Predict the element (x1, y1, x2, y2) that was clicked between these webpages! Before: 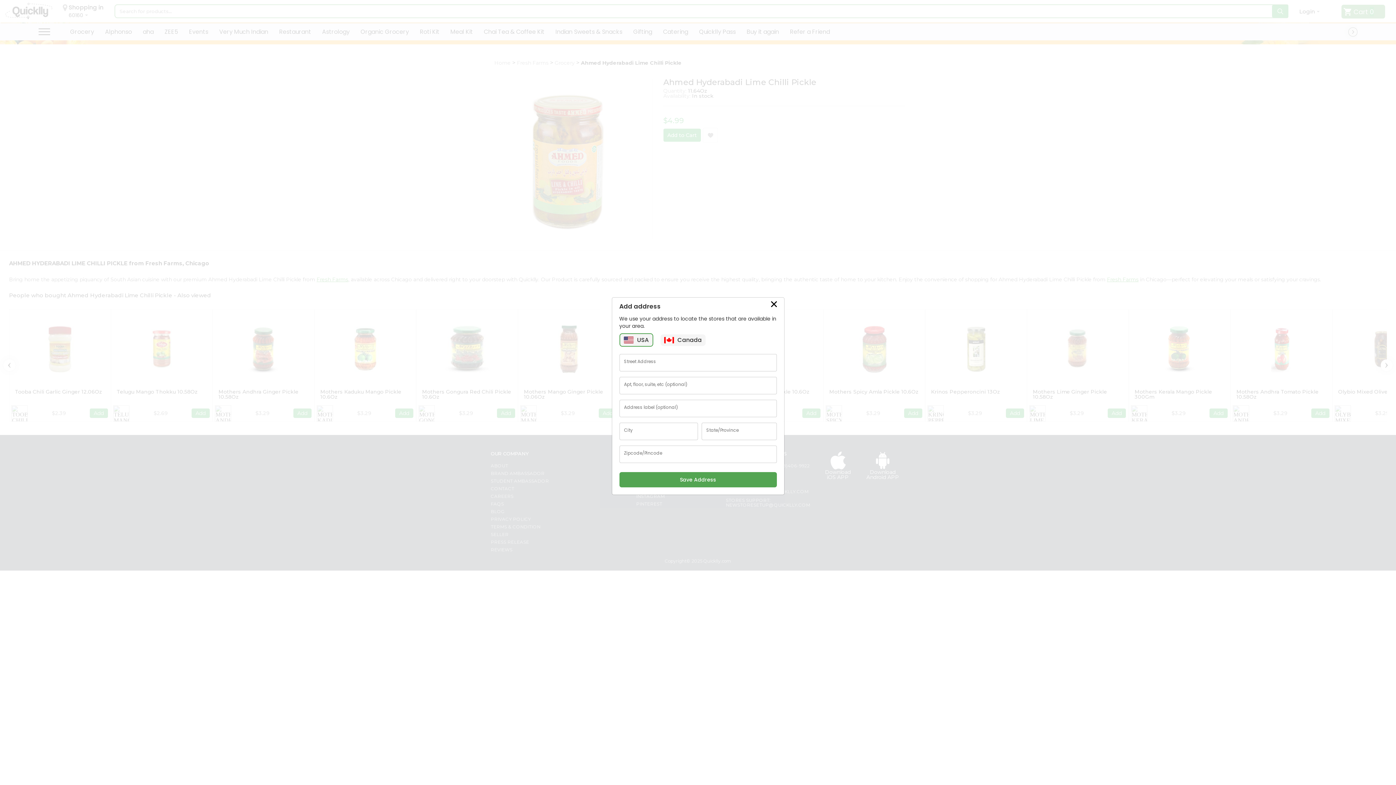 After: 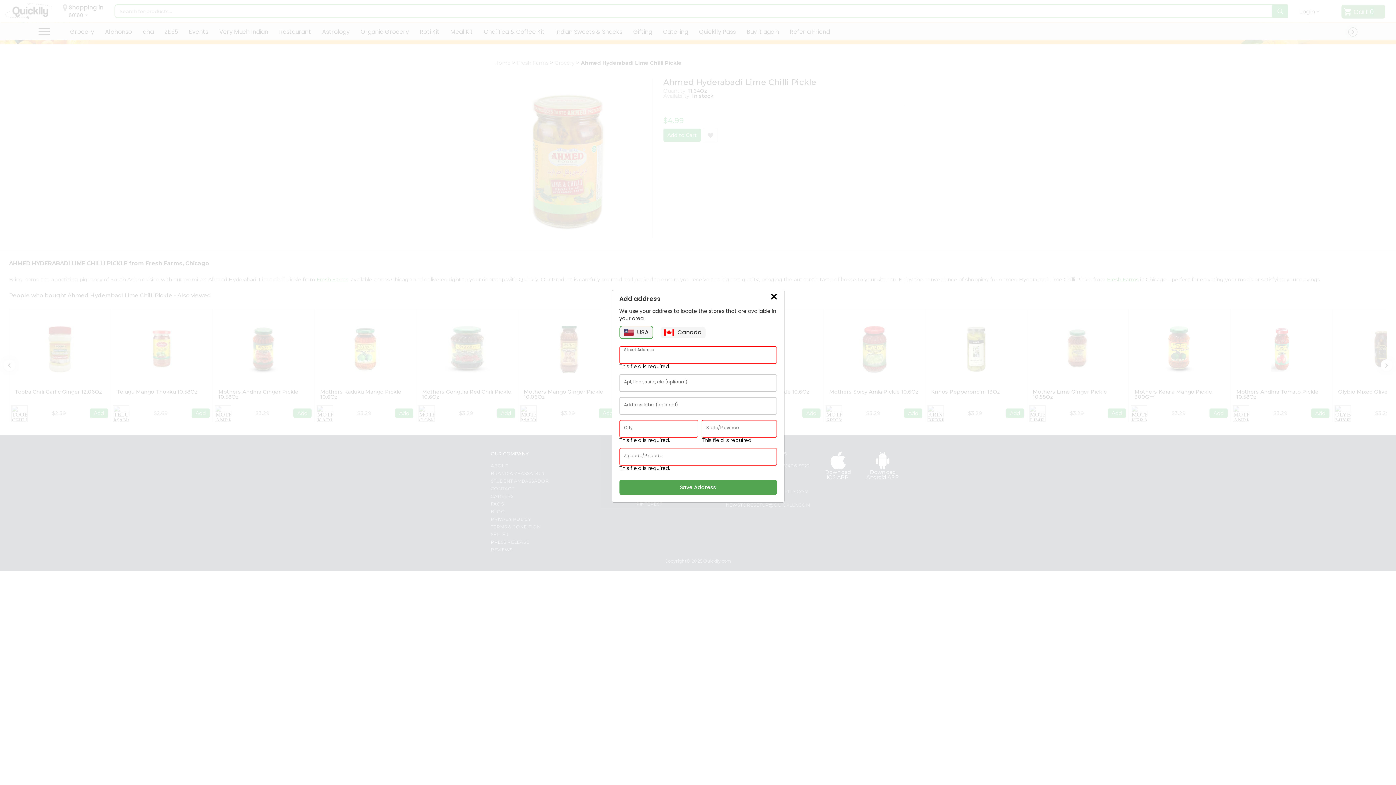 Action: label: Save Address bbox: (619, 472, 776, 487)